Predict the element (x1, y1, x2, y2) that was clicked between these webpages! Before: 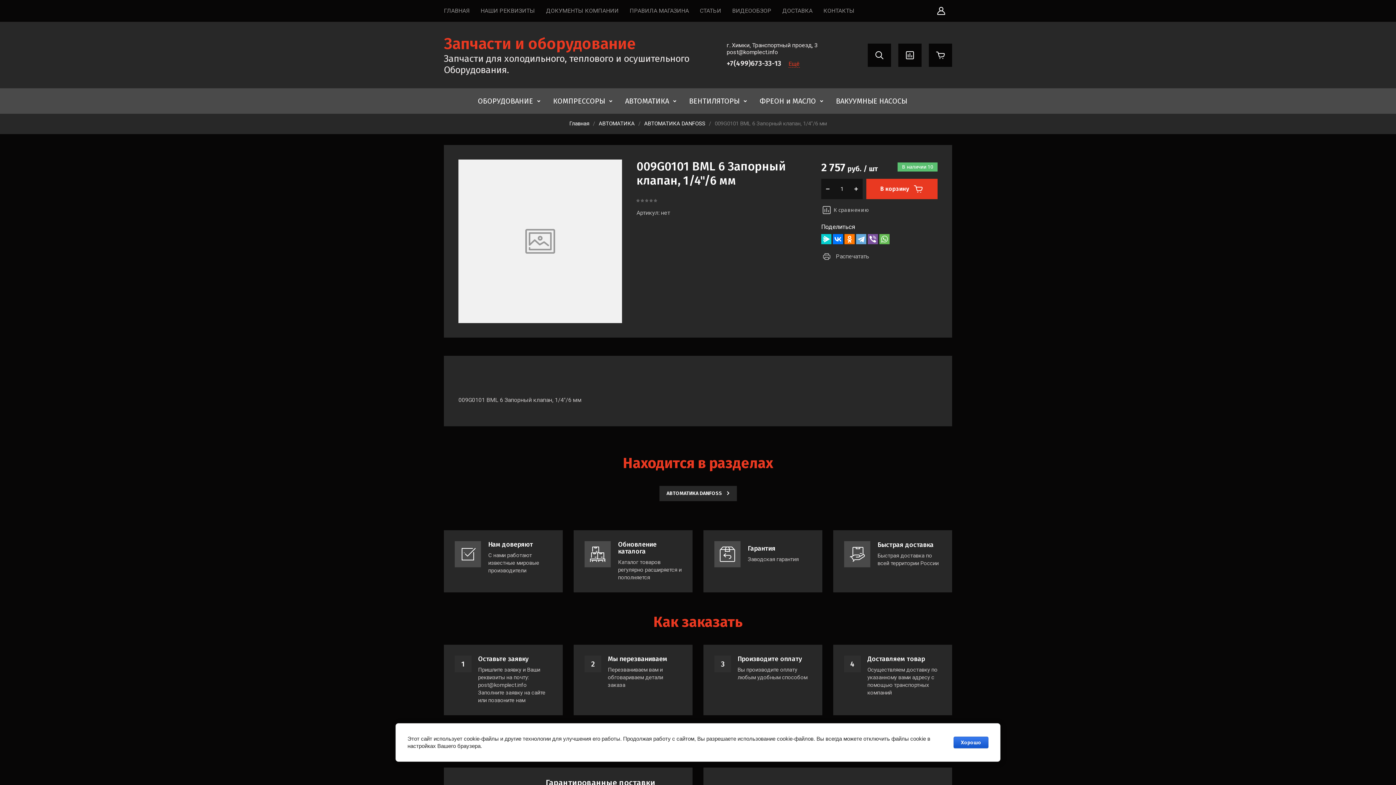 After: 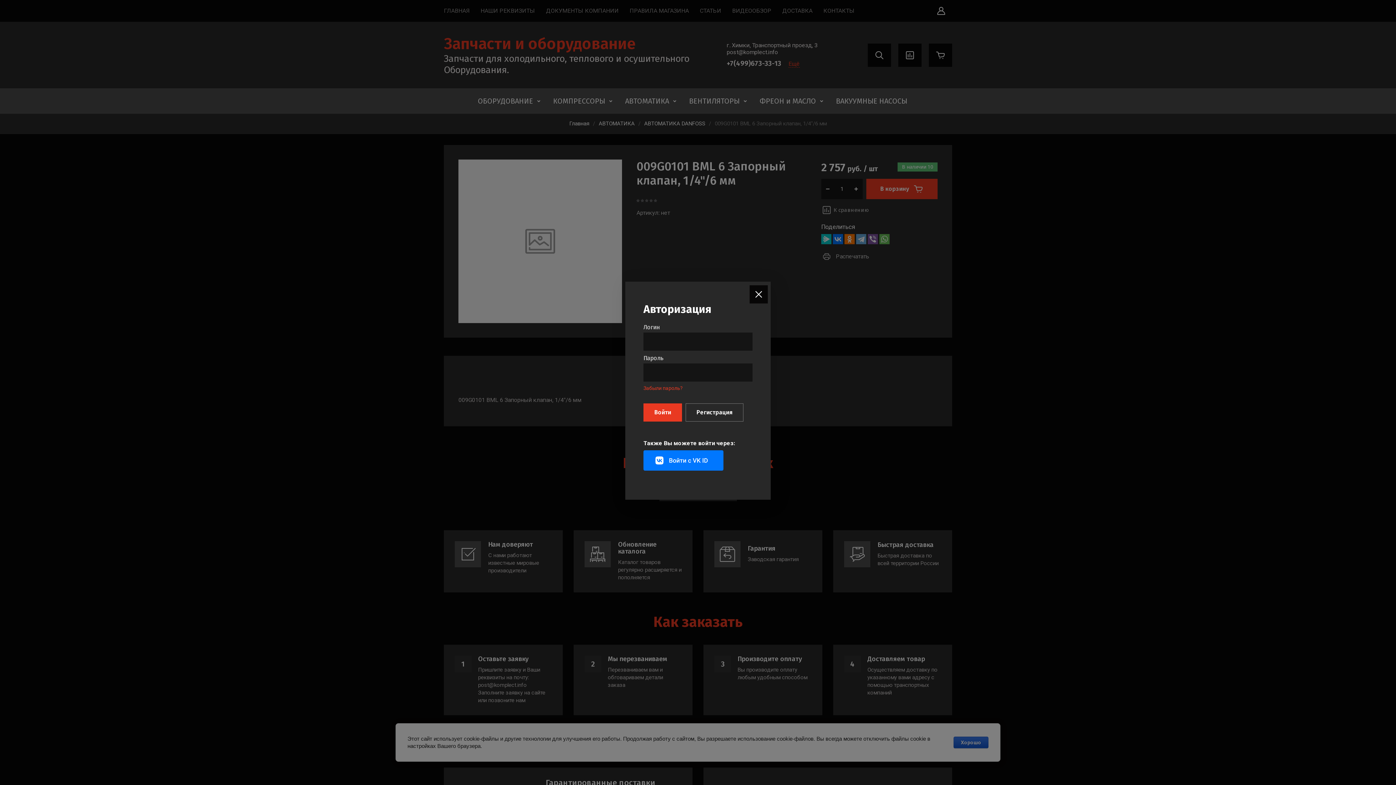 Action: bbox: (930, 0, 952, 21)